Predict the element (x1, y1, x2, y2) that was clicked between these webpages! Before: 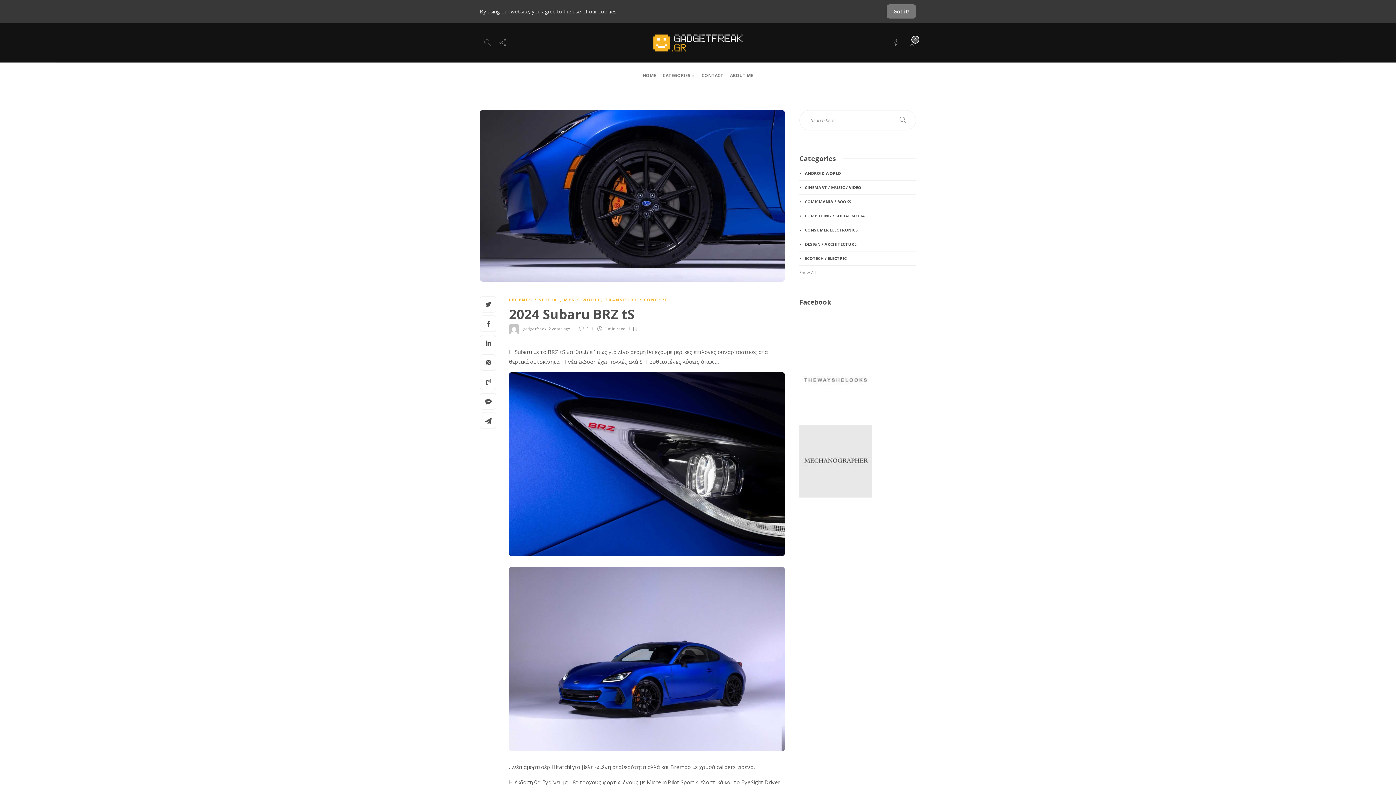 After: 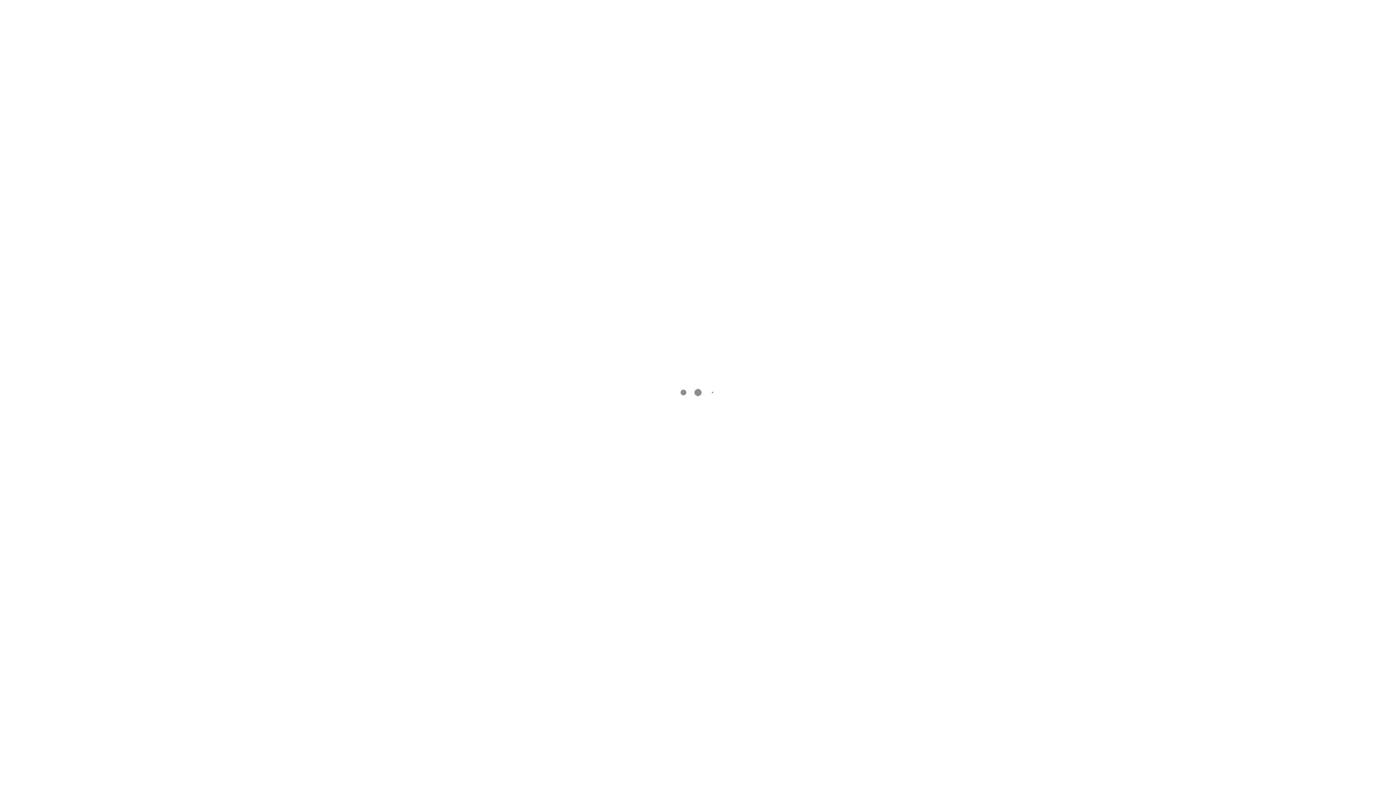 Action: bbox: (480, 374, 496, 390)